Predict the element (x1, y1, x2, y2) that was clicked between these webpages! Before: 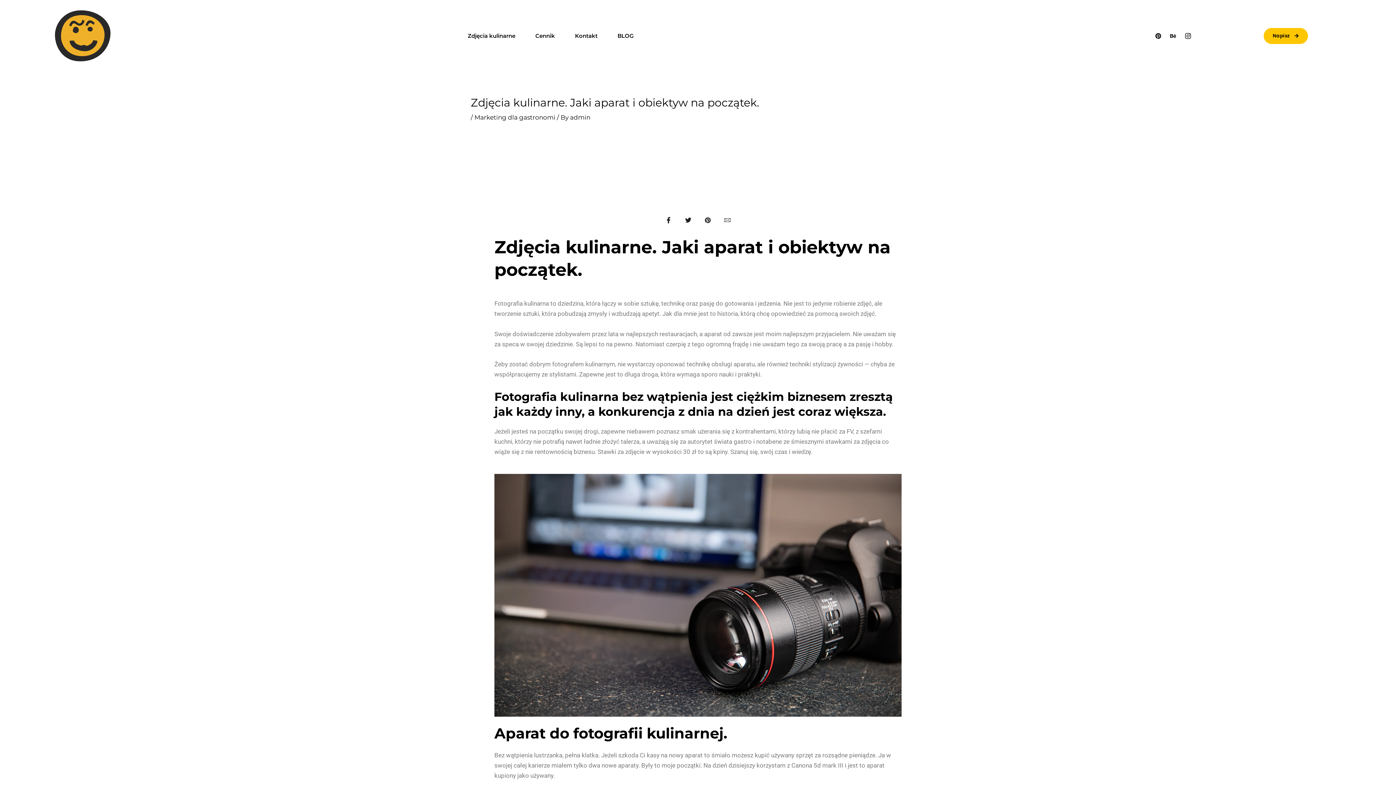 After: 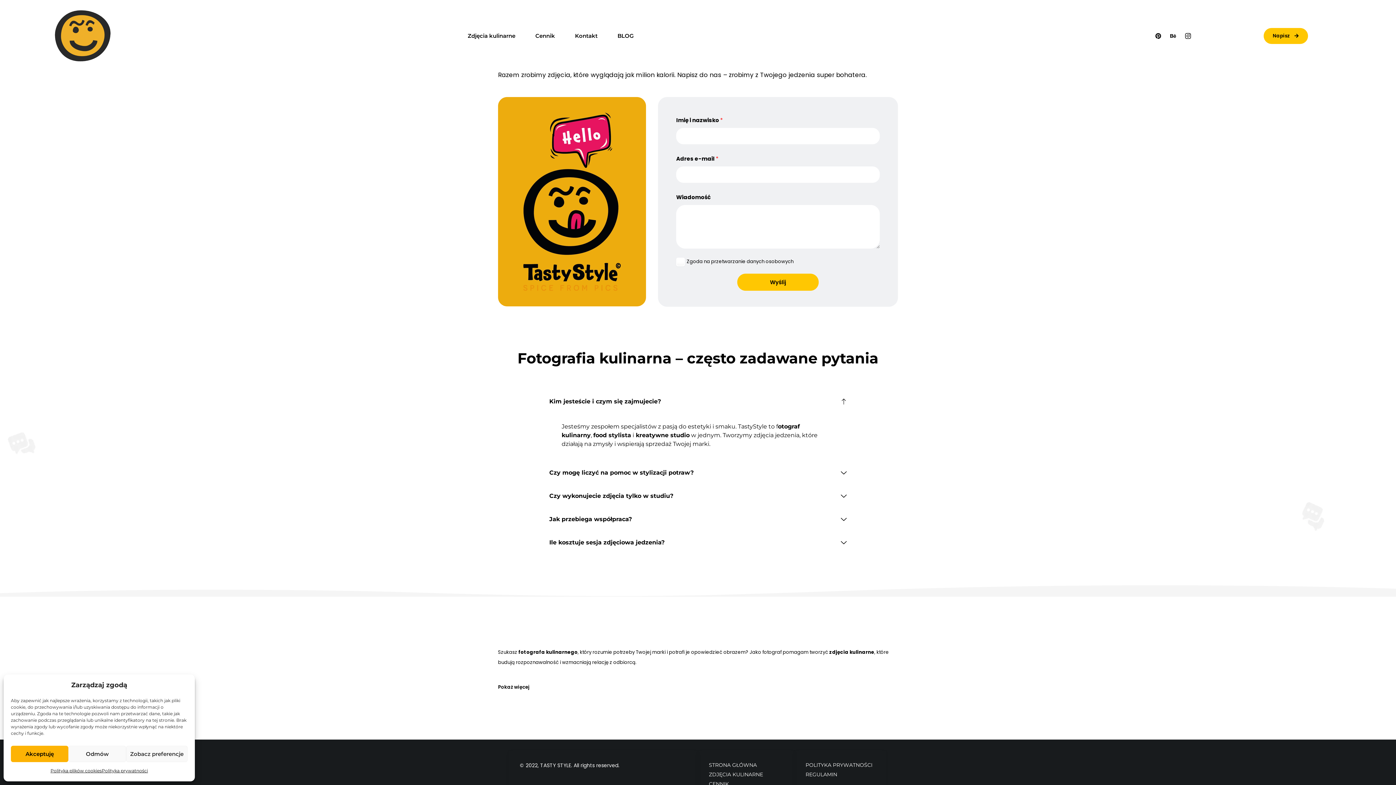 Action: bbox: (1263, 27, 1308, 43) label: Napisz